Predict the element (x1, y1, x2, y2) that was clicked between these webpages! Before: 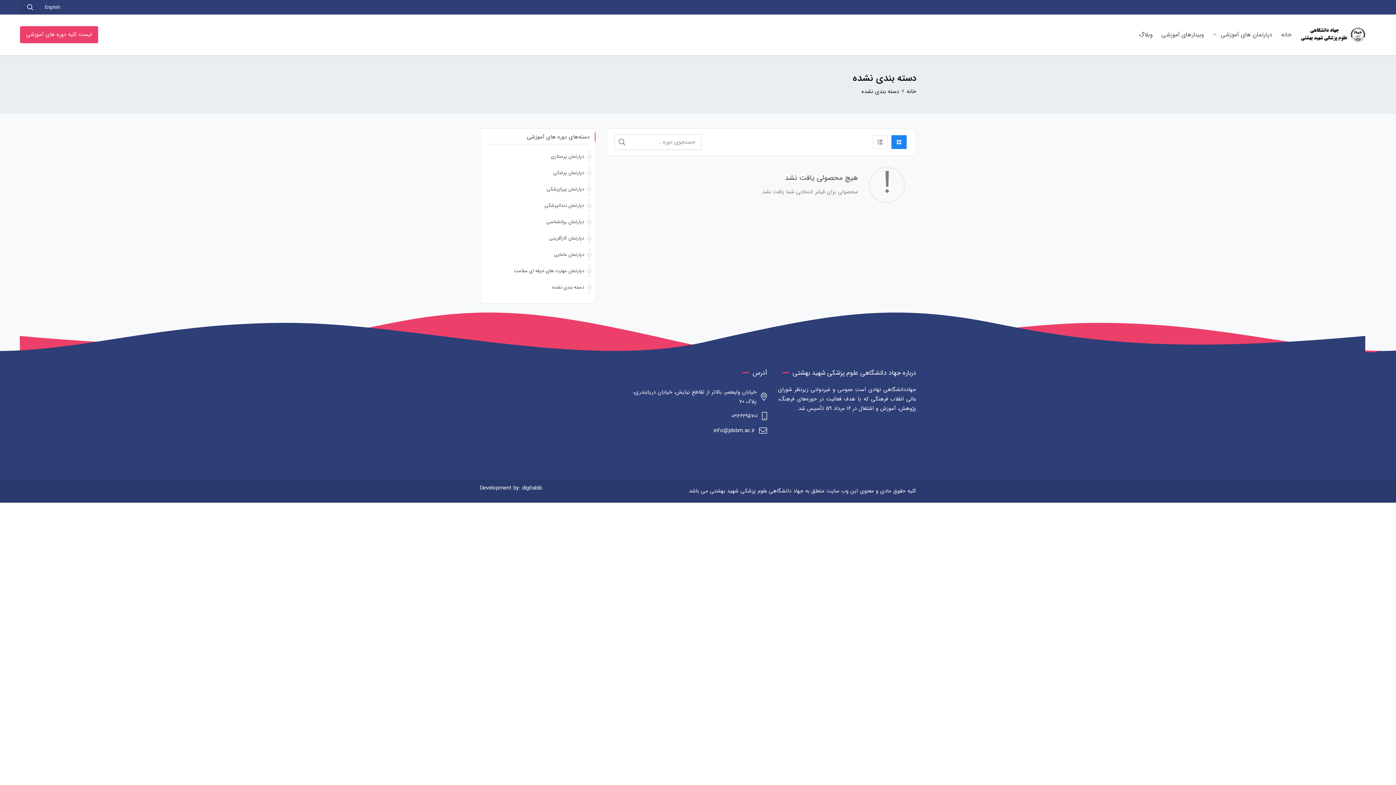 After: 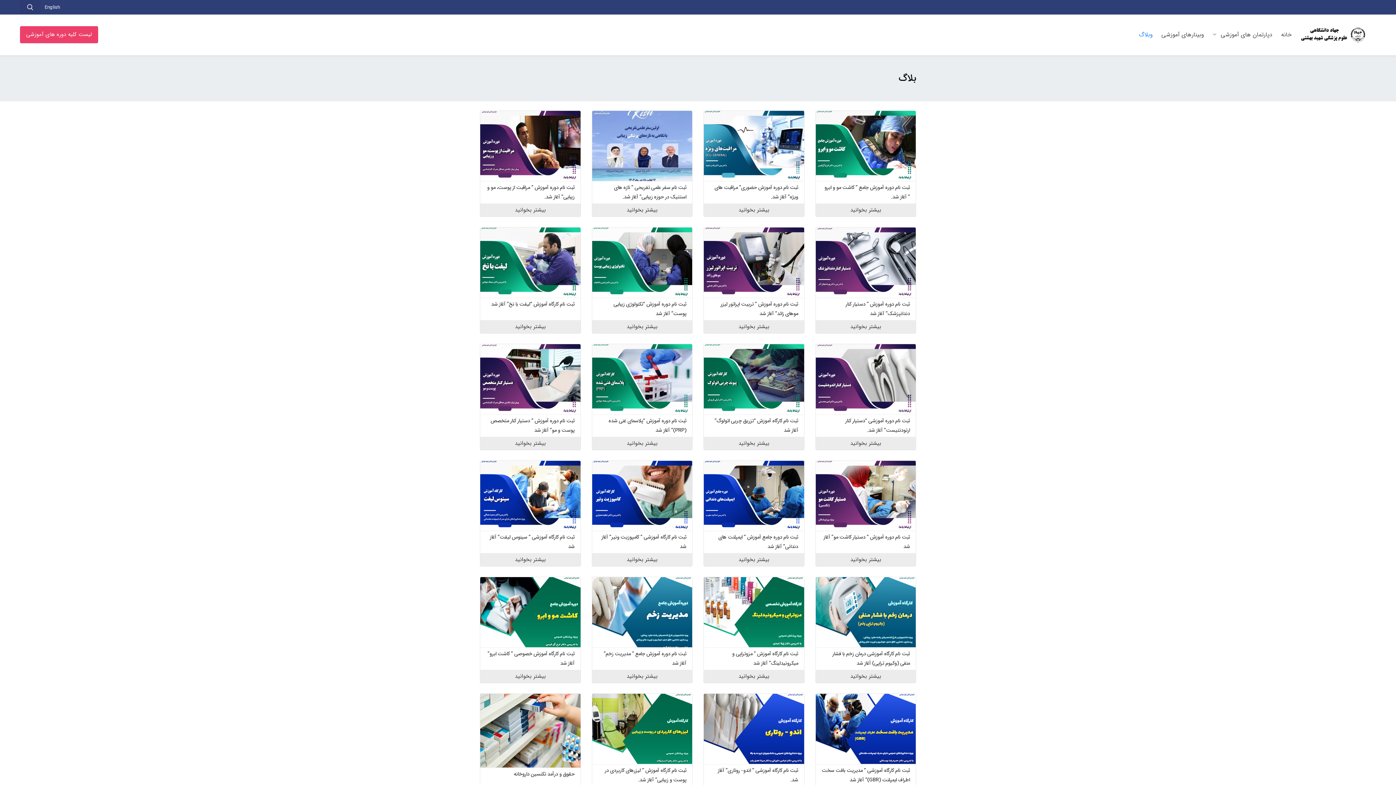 Action: bbox: (1134, 24, 1157, 44) label: وبلاگ